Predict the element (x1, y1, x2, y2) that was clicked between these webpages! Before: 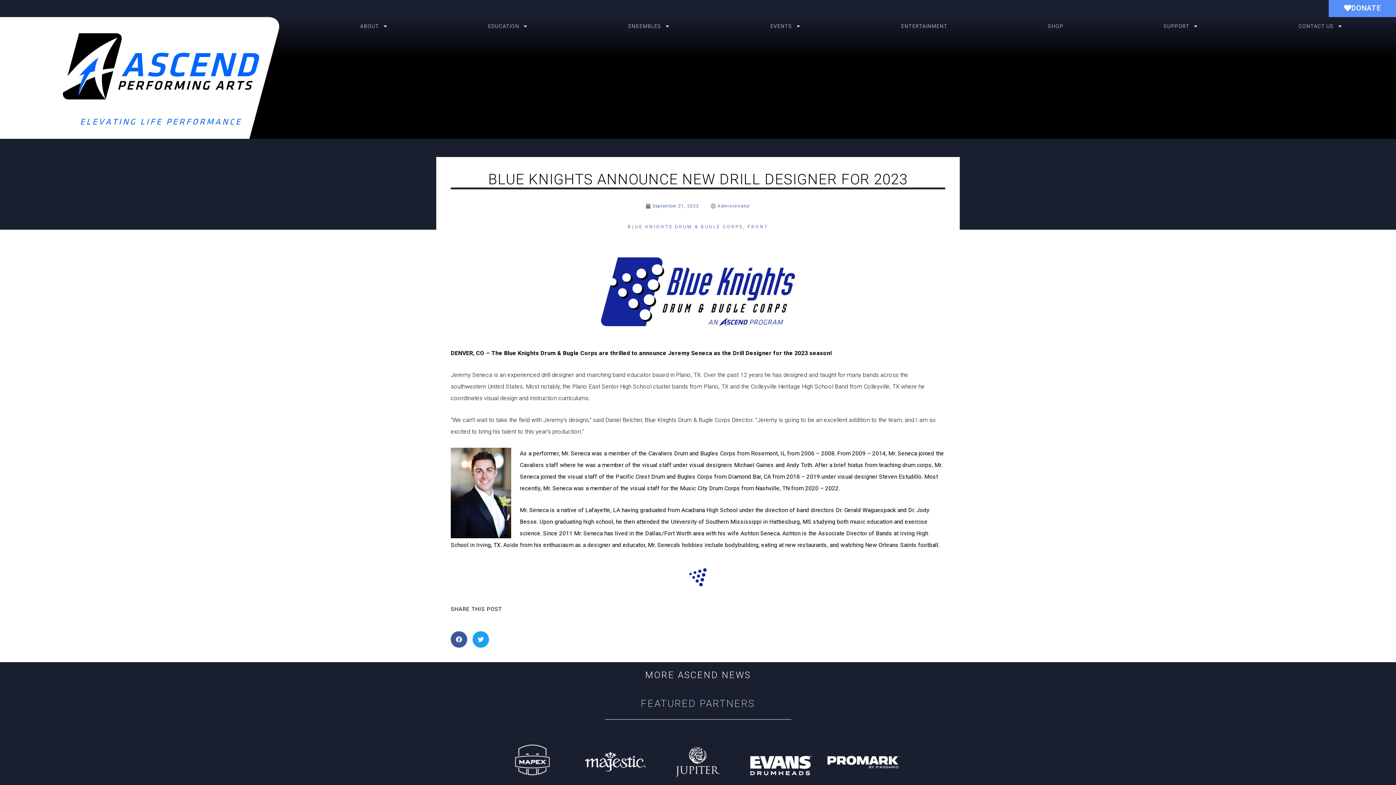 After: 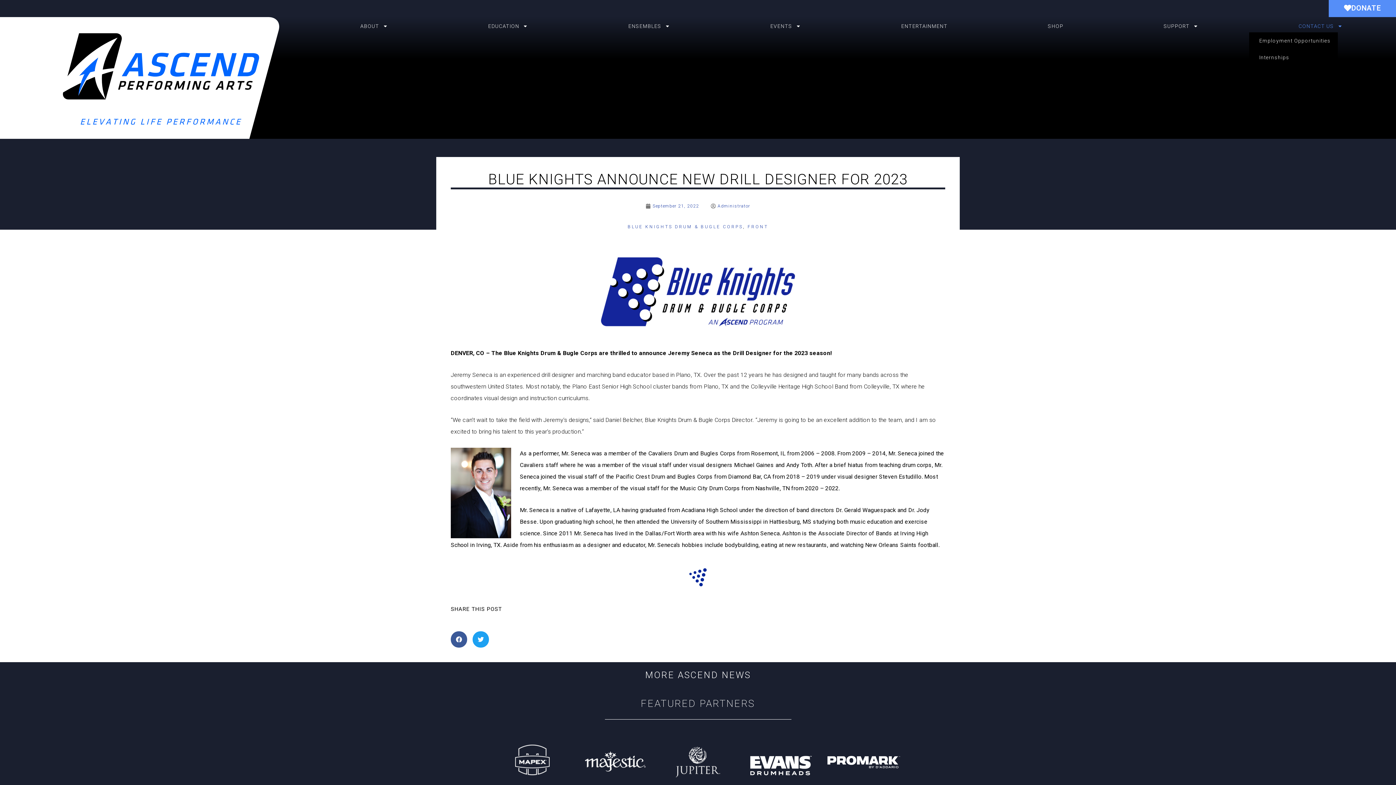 Action: label: CONTACT US bbox: (1249, 20, 1392, 31)